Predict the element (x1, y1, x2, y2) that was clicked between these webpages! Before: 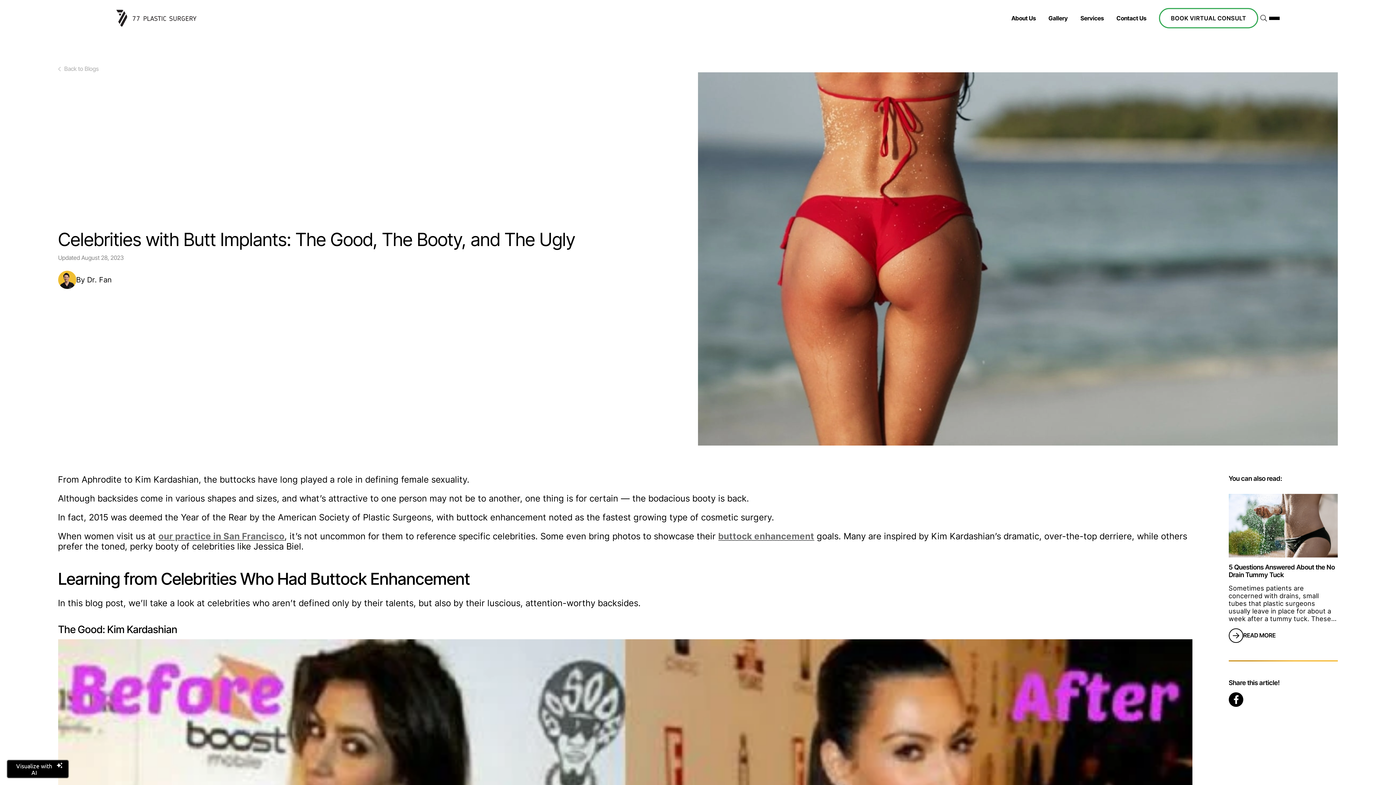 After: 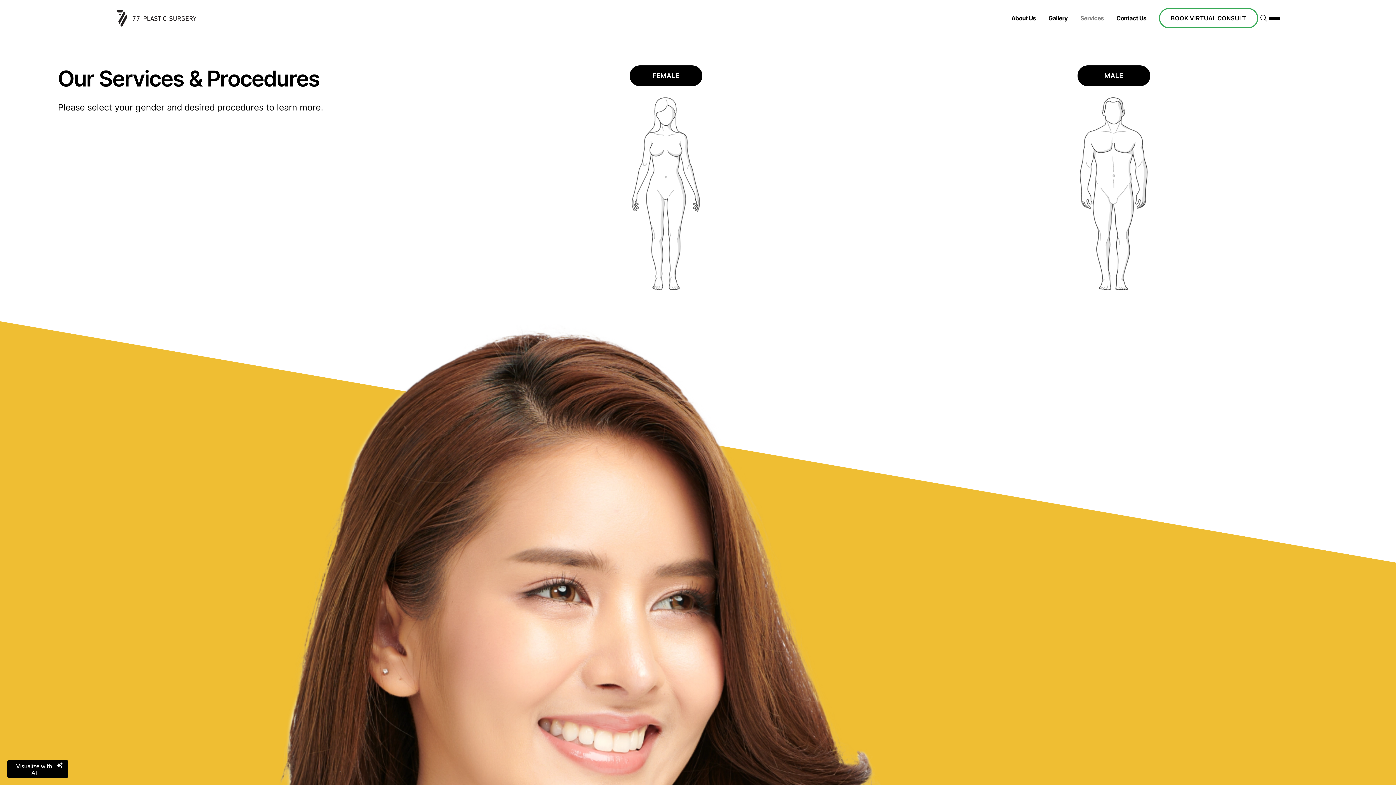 Action: label: Services bbox: (1080, 14, 1104, 21)